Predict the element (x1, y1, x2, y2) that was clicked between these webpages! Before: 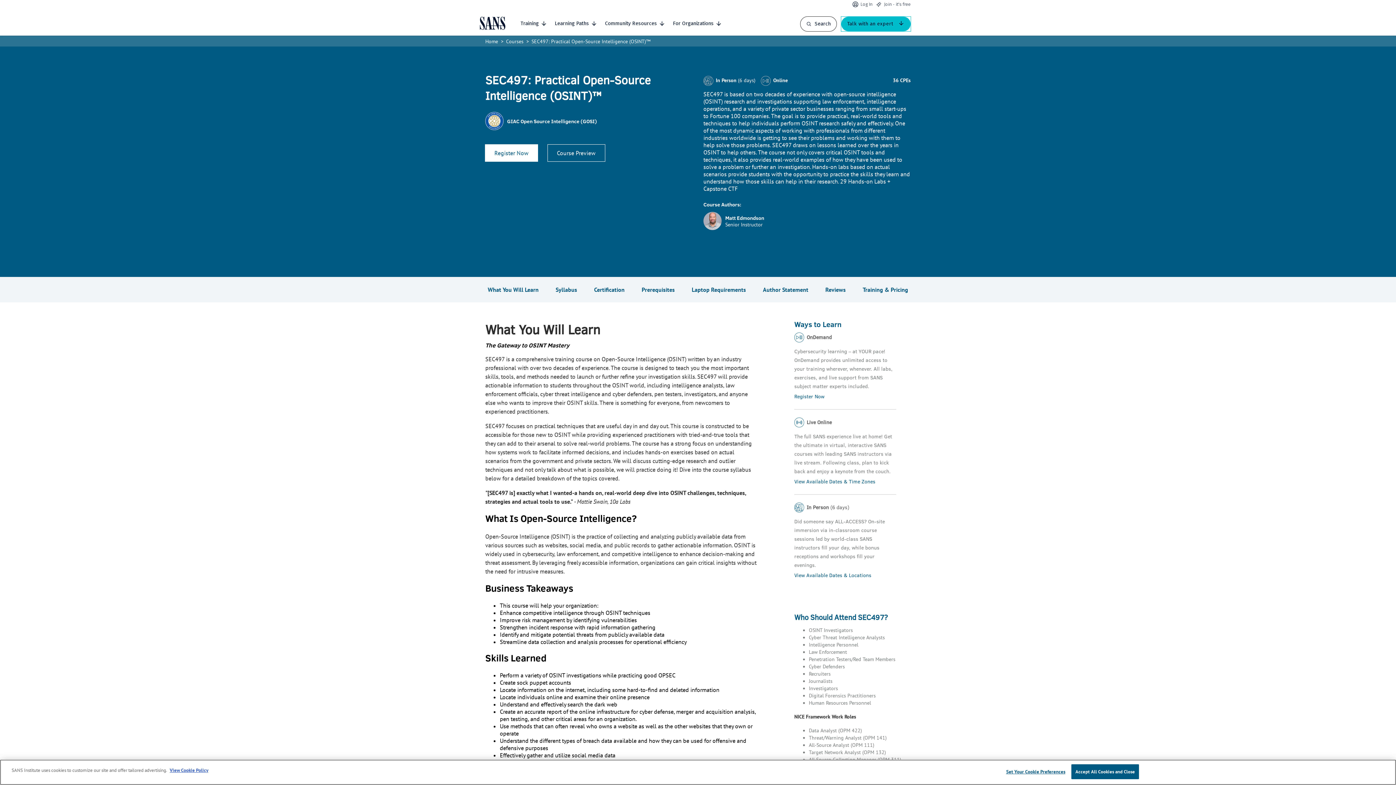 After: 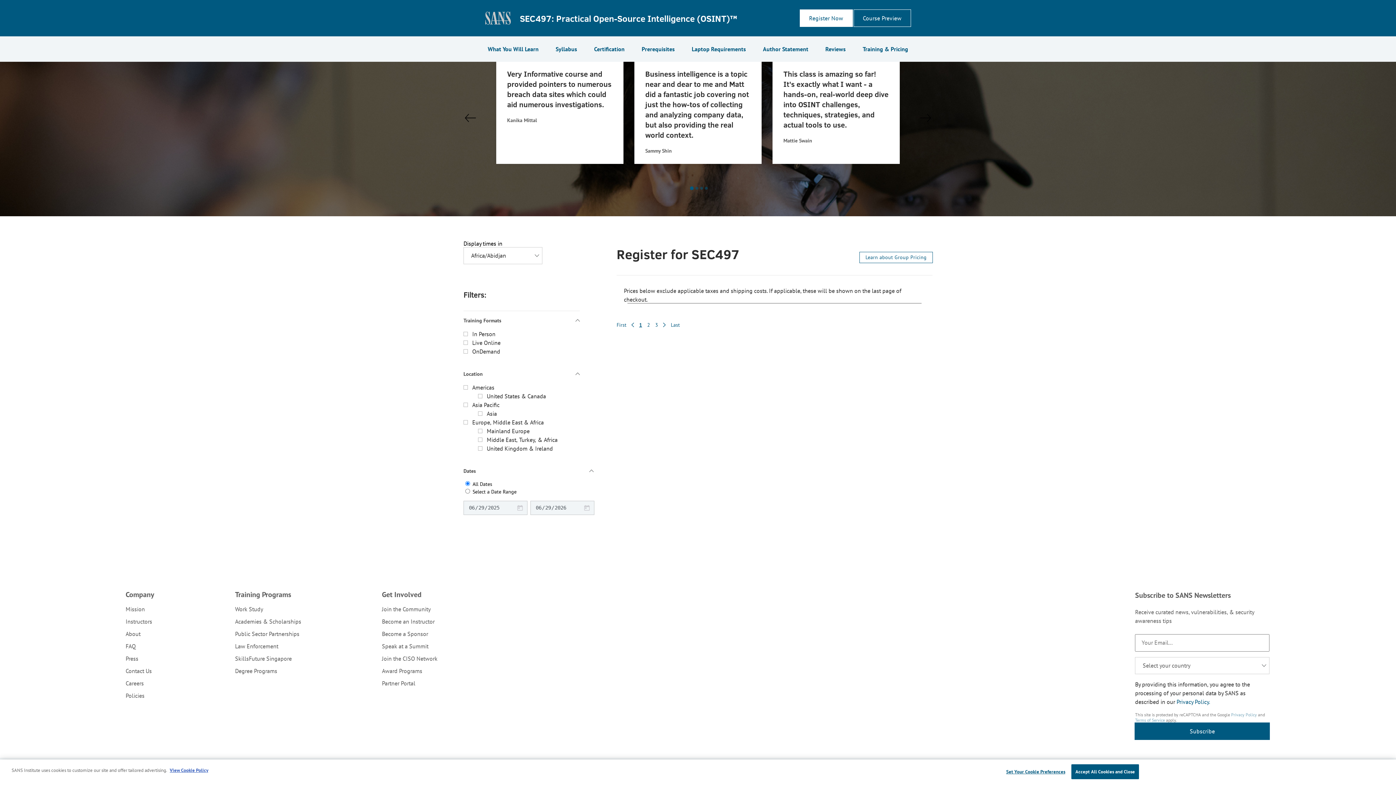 Action: label: Register Now bbox: (485, 144, 537, 161)